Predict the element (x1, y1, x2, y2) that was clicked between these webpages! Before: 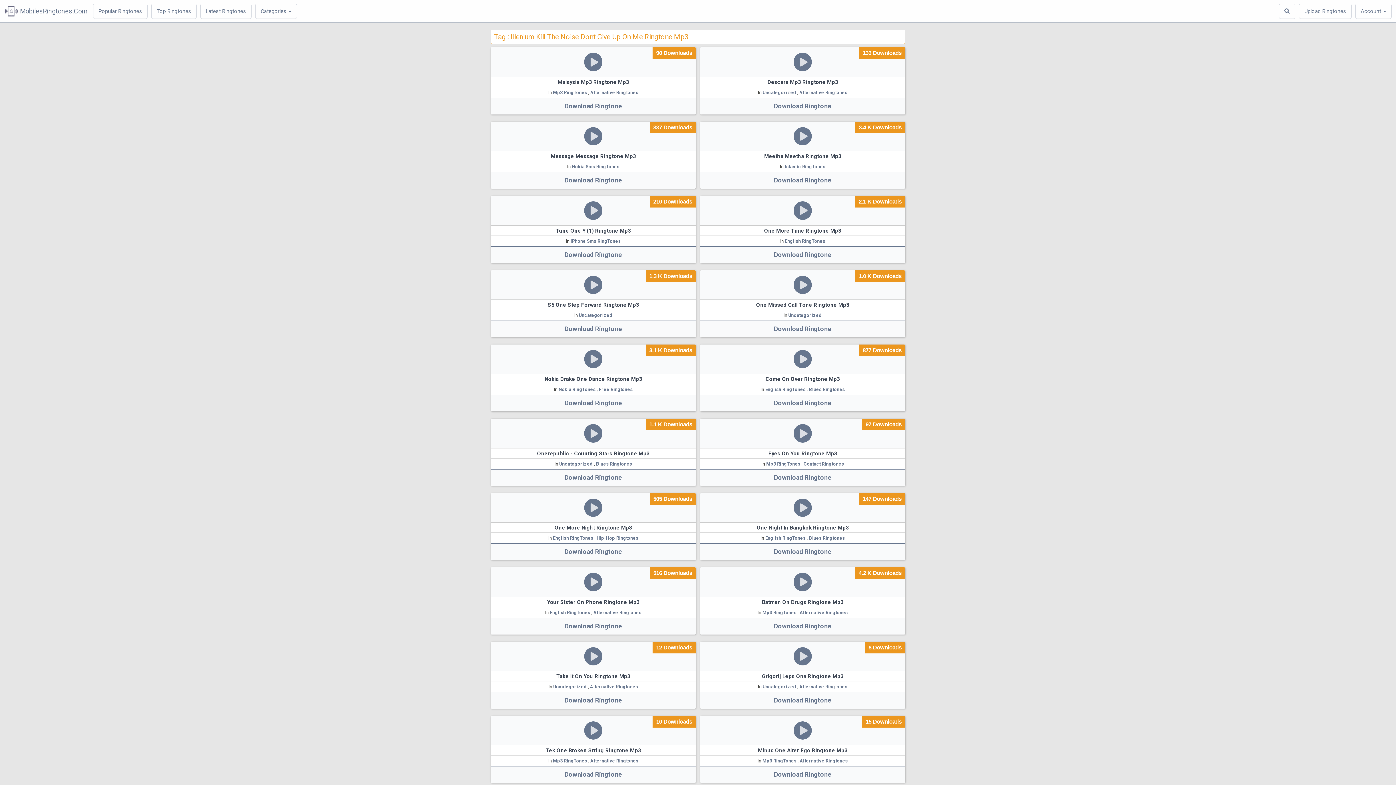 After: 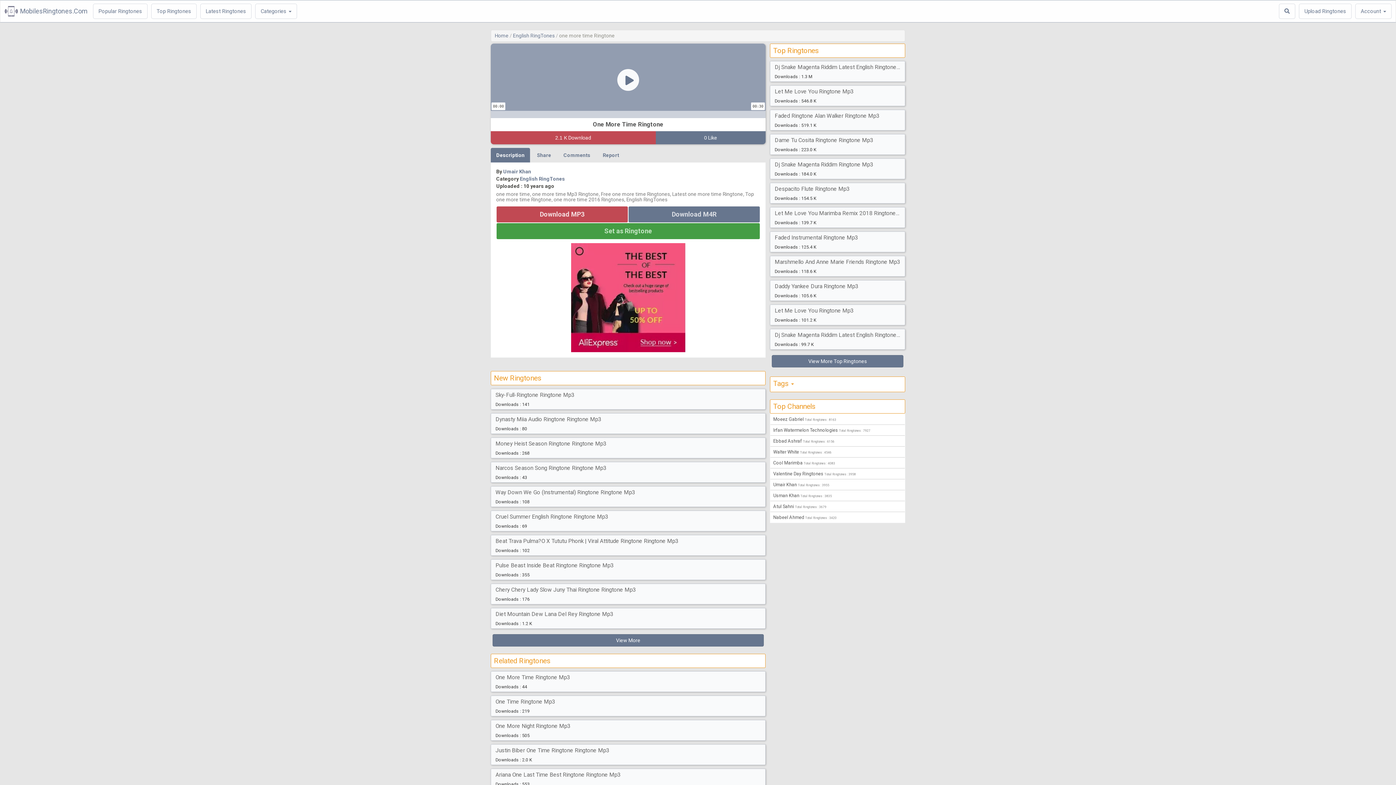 Action: label: Download Ringtone bbox: (700, 246, 905, 263)